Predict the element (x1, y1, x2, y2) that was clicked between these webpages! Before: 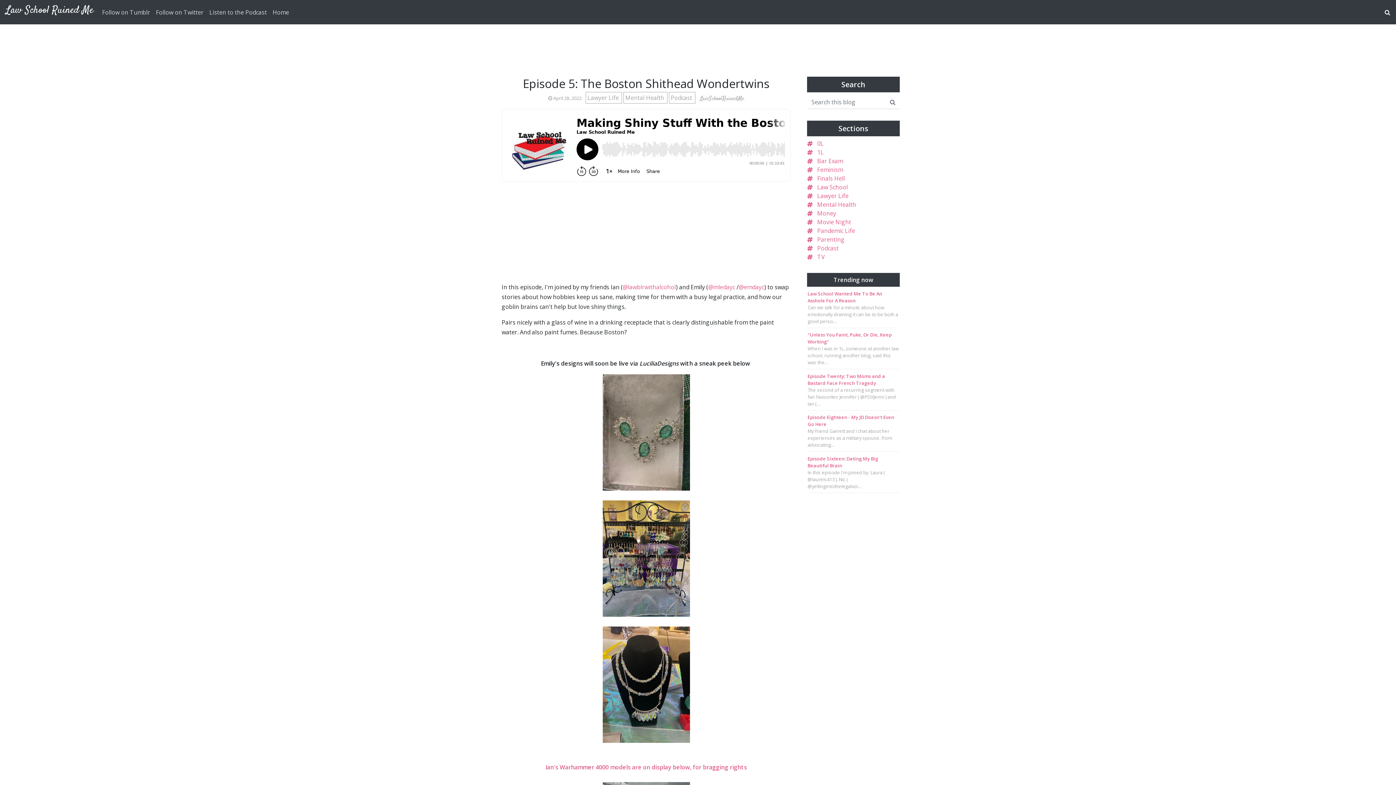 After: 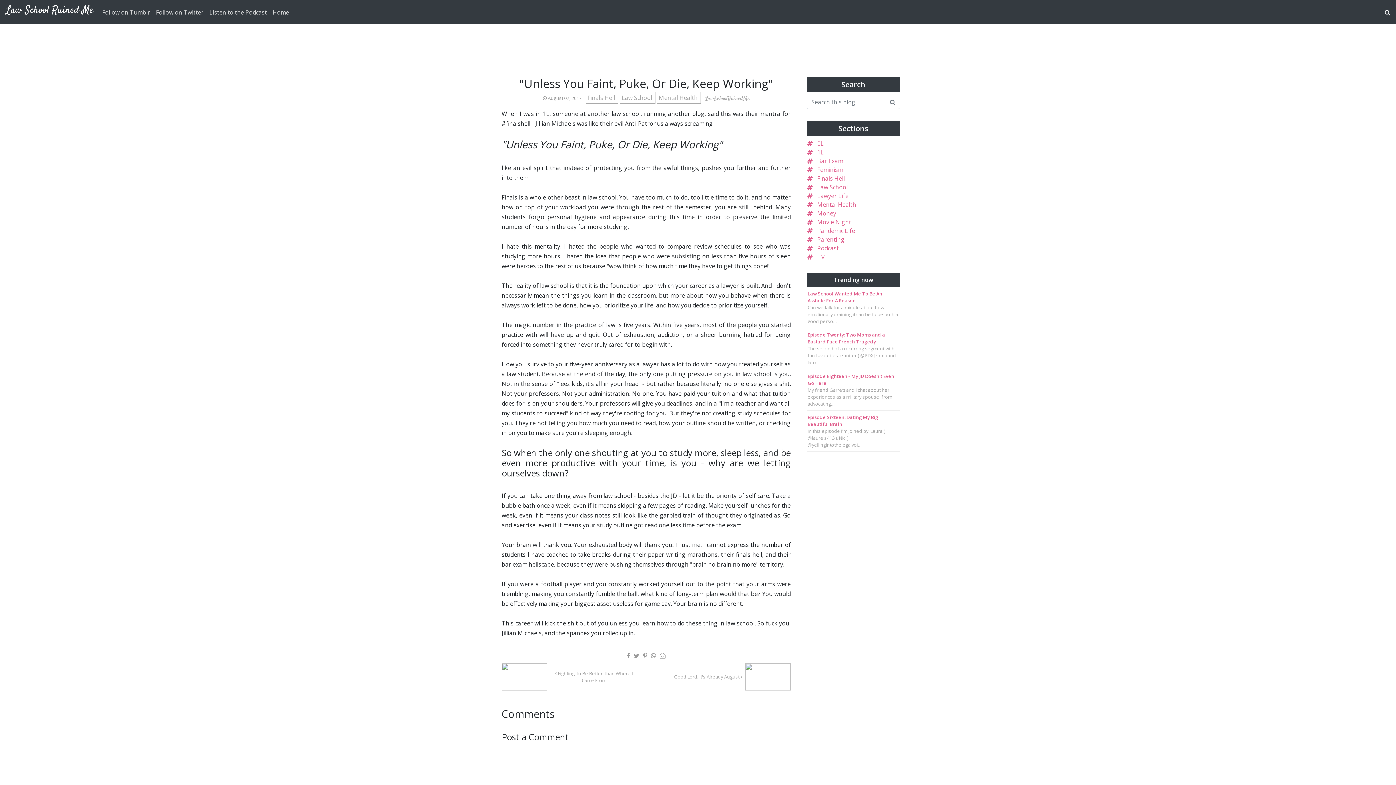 Action: bbox: (807, 331, 900, 369) label: "Unless You Faint, Puke, Or Die, Keep Working"
When I was in 1L, someone at another law school, running another blog, said this was the…